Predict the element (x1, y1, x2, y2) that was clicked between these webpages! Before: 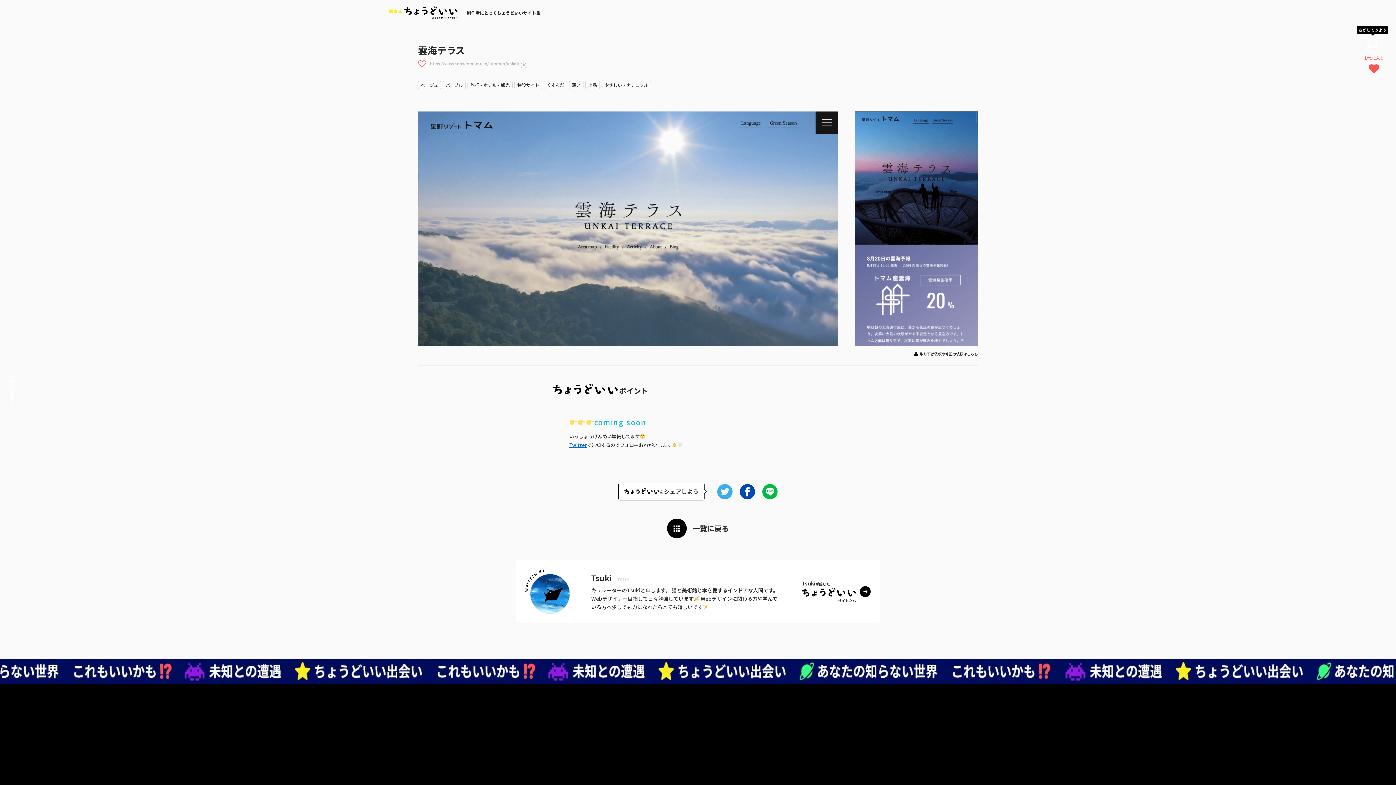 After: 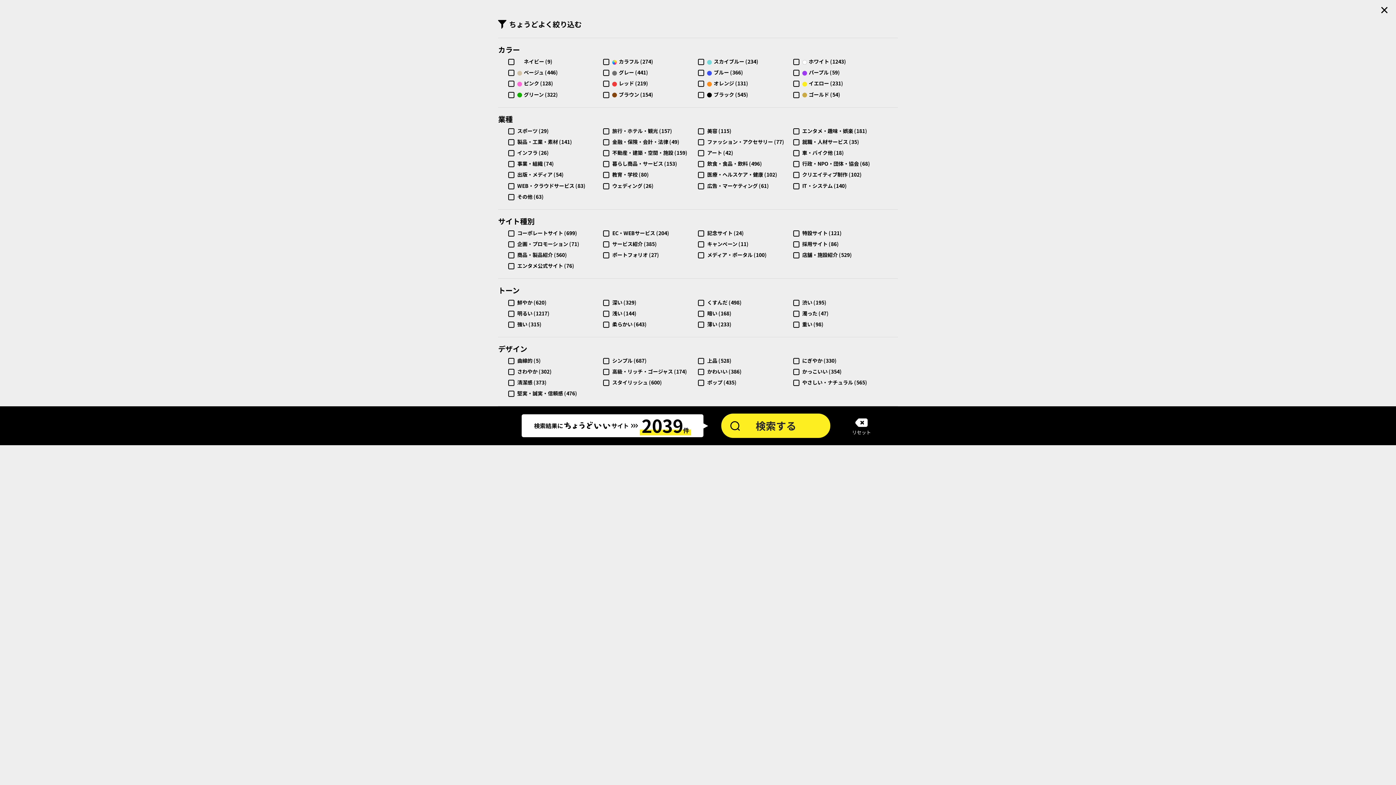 Action: bbox: (1367, 37, 1378, 48)